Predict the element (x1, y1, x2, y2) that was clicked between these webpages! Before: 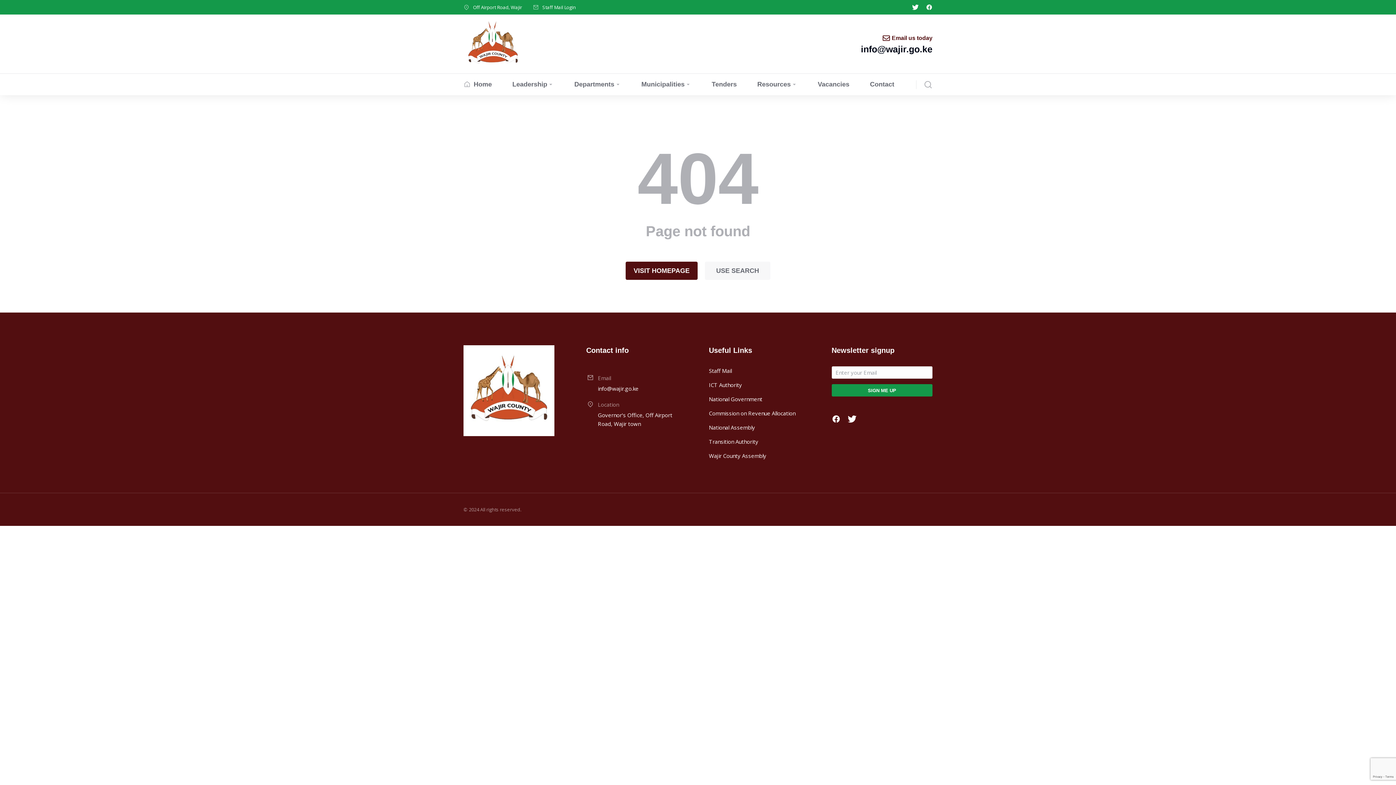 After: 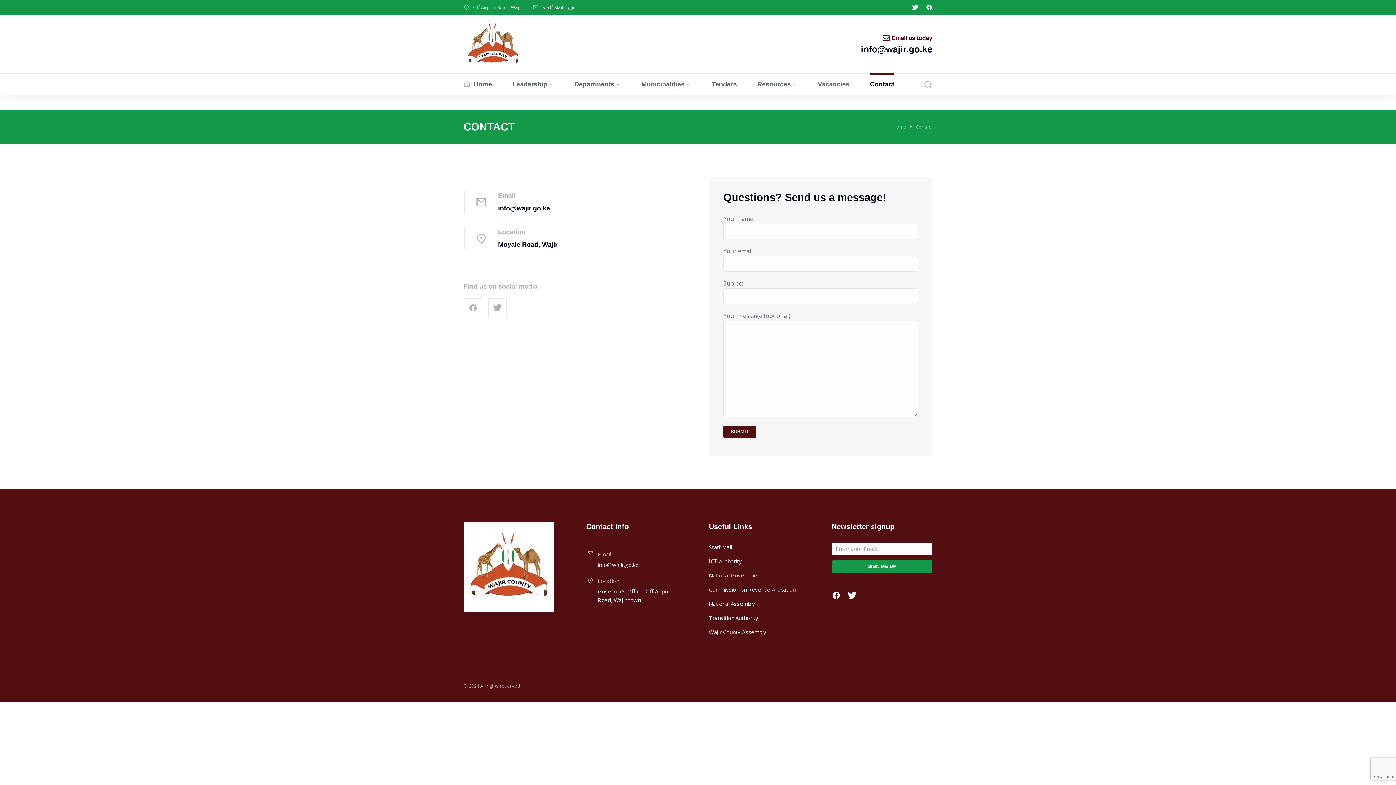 Action: bbox: (870, 73, 894, 95) label: Contact